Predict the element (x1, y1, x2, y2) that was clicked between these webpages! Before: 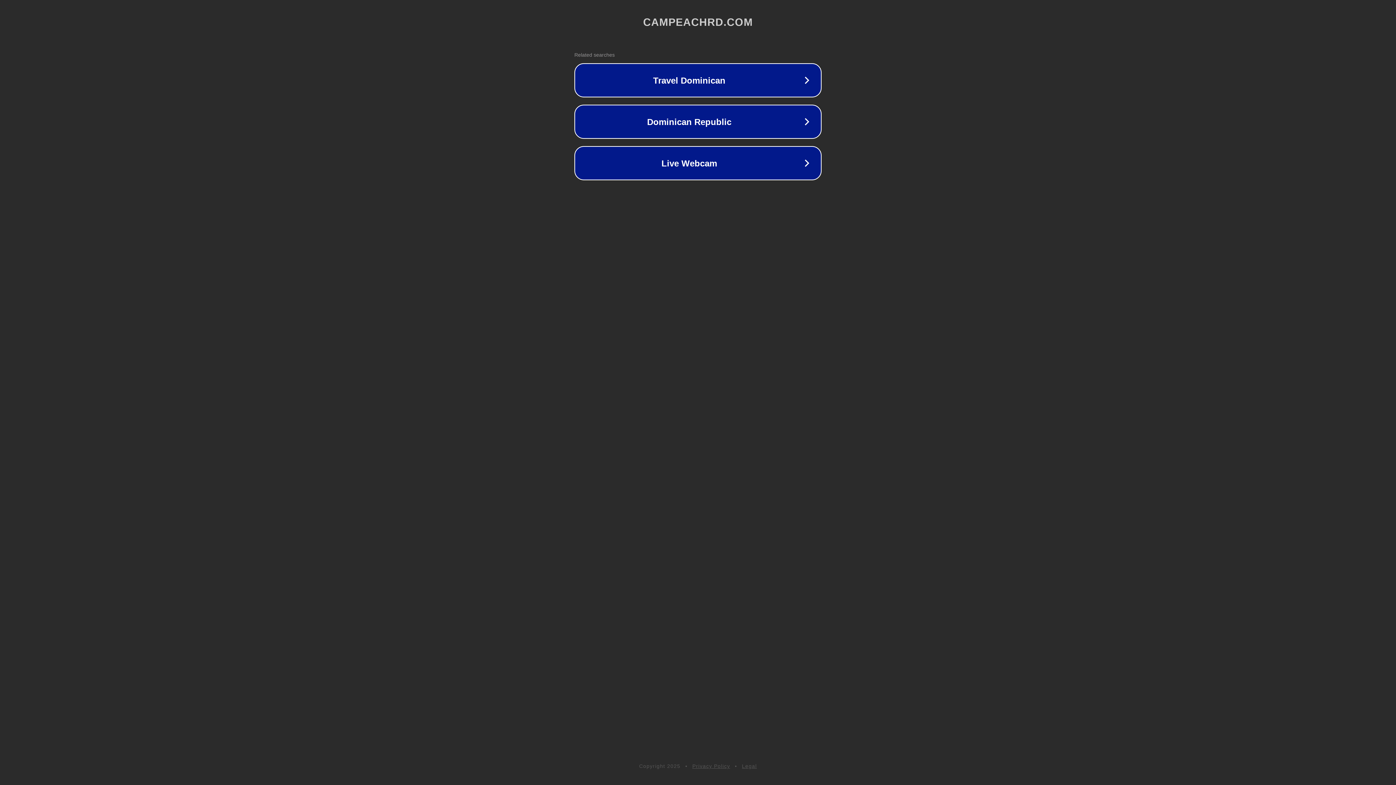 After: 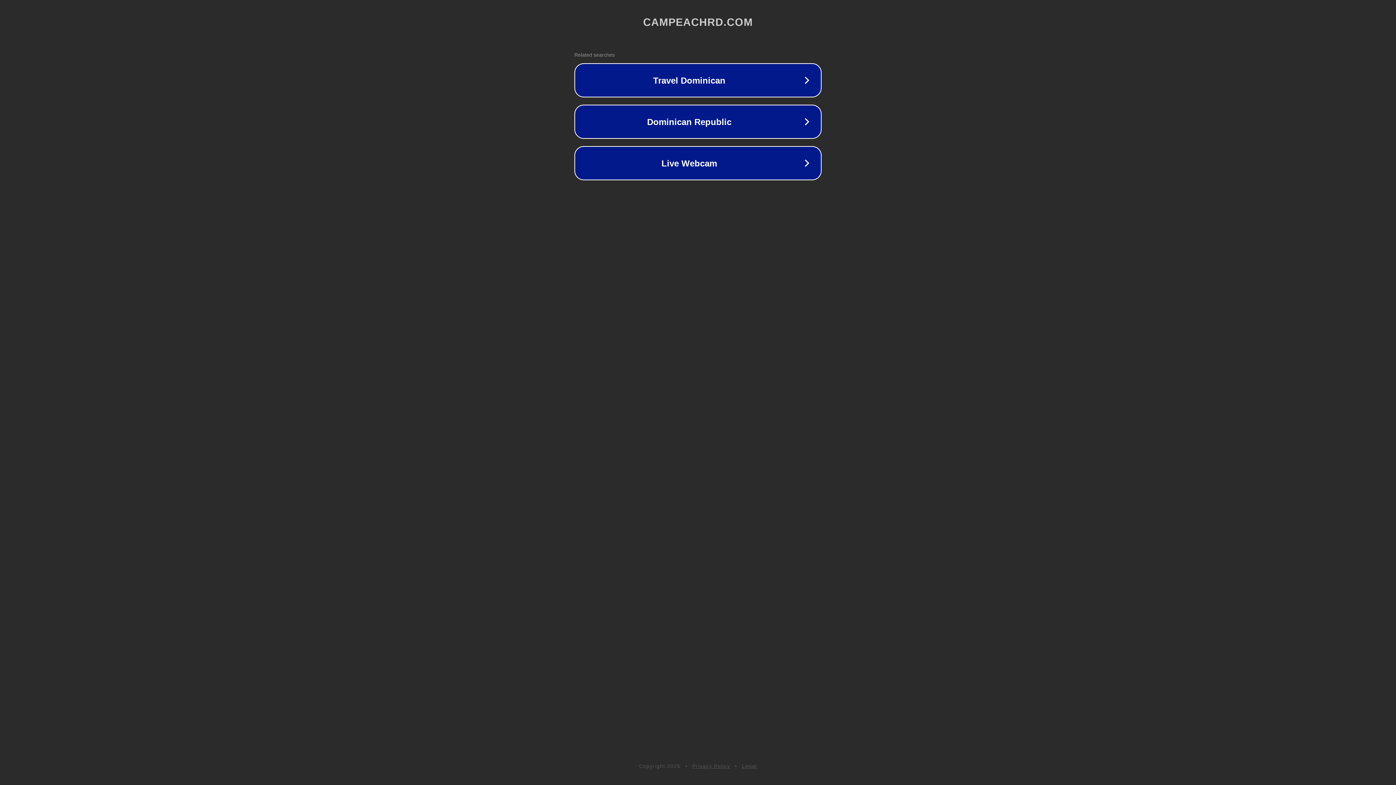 Action: label: Legal bbox: (742, 763, 757, 769)